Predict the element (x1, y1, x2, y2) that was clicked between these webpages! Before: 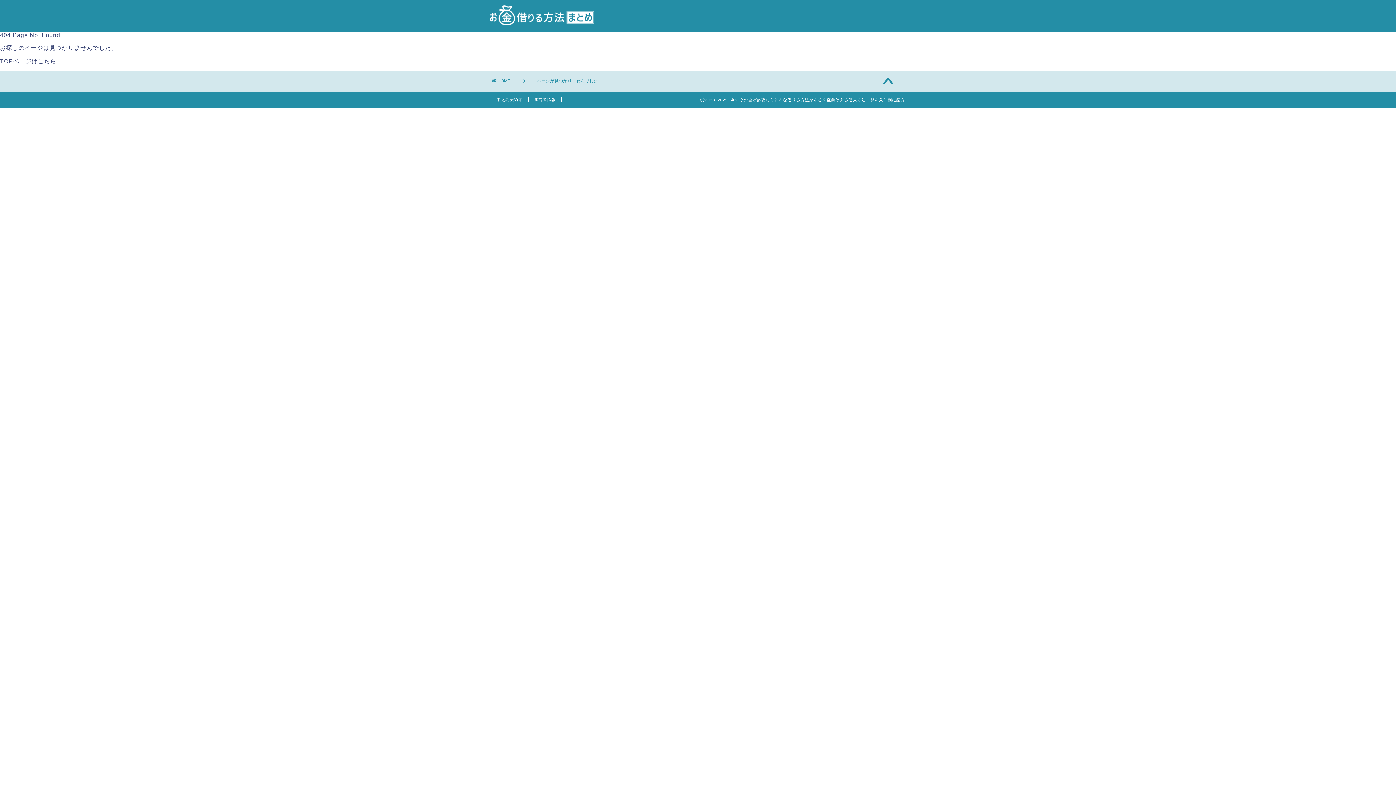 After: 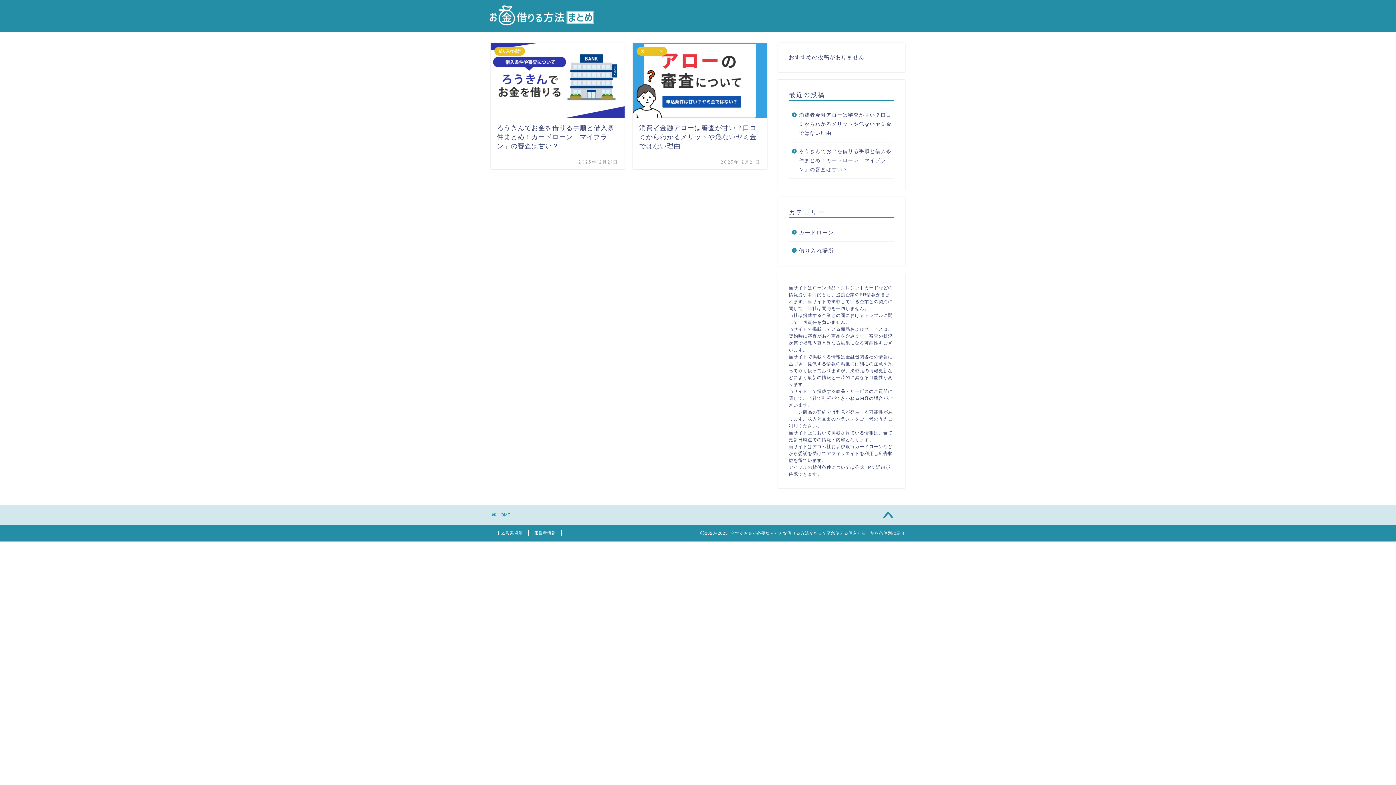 Action: bbox: (487, 20, 596, 27)